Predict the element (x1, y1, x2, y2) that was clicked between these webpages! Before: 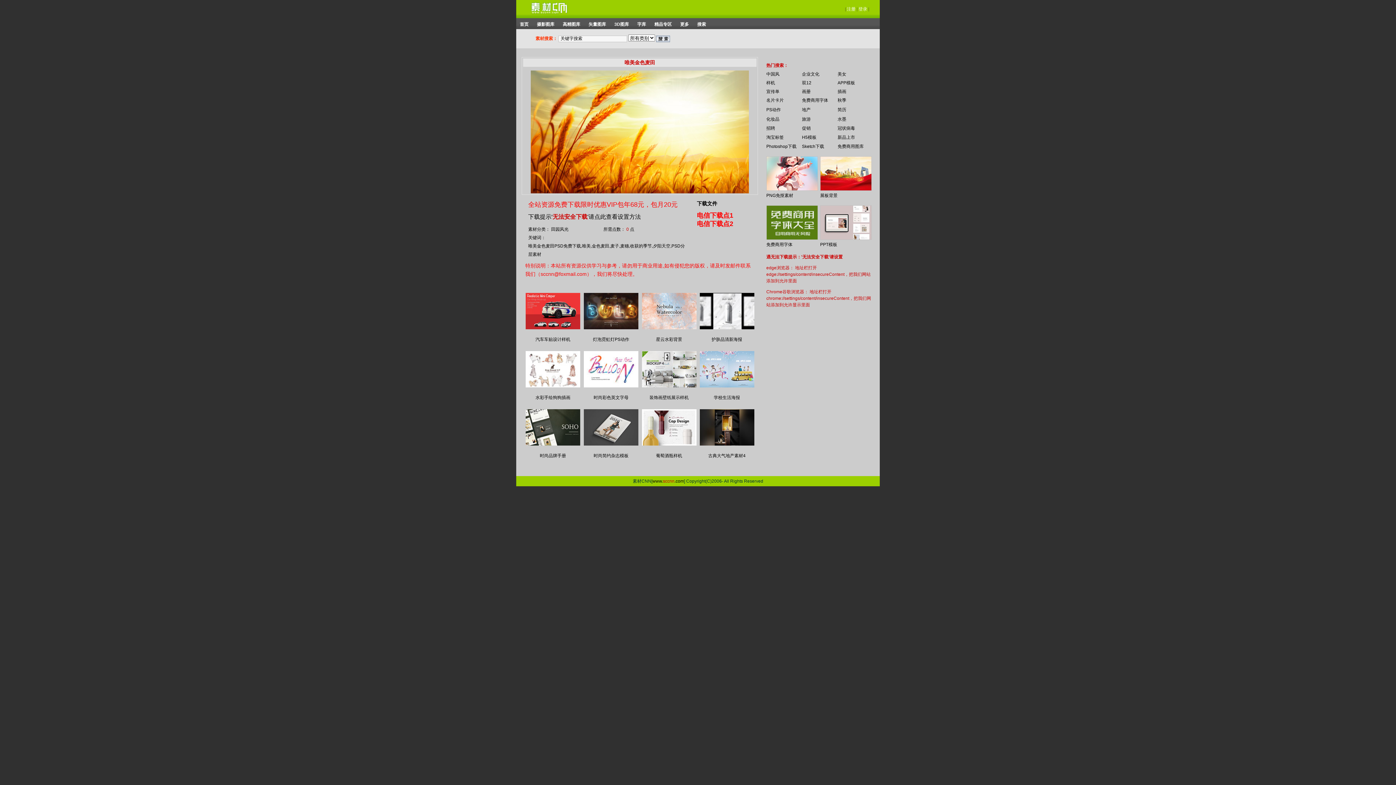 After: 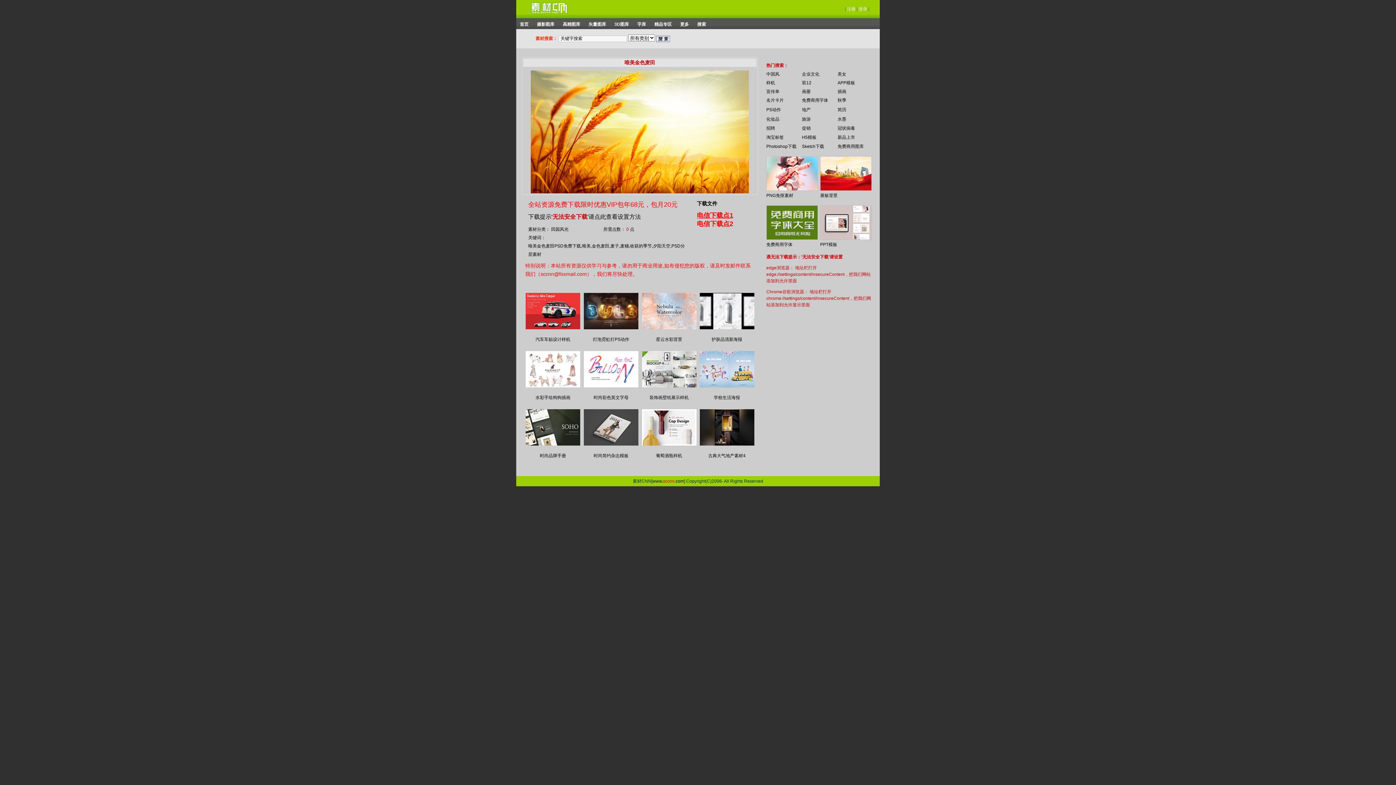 Action: bbox: (697, 213, 733, 218) label: 电信下载点1